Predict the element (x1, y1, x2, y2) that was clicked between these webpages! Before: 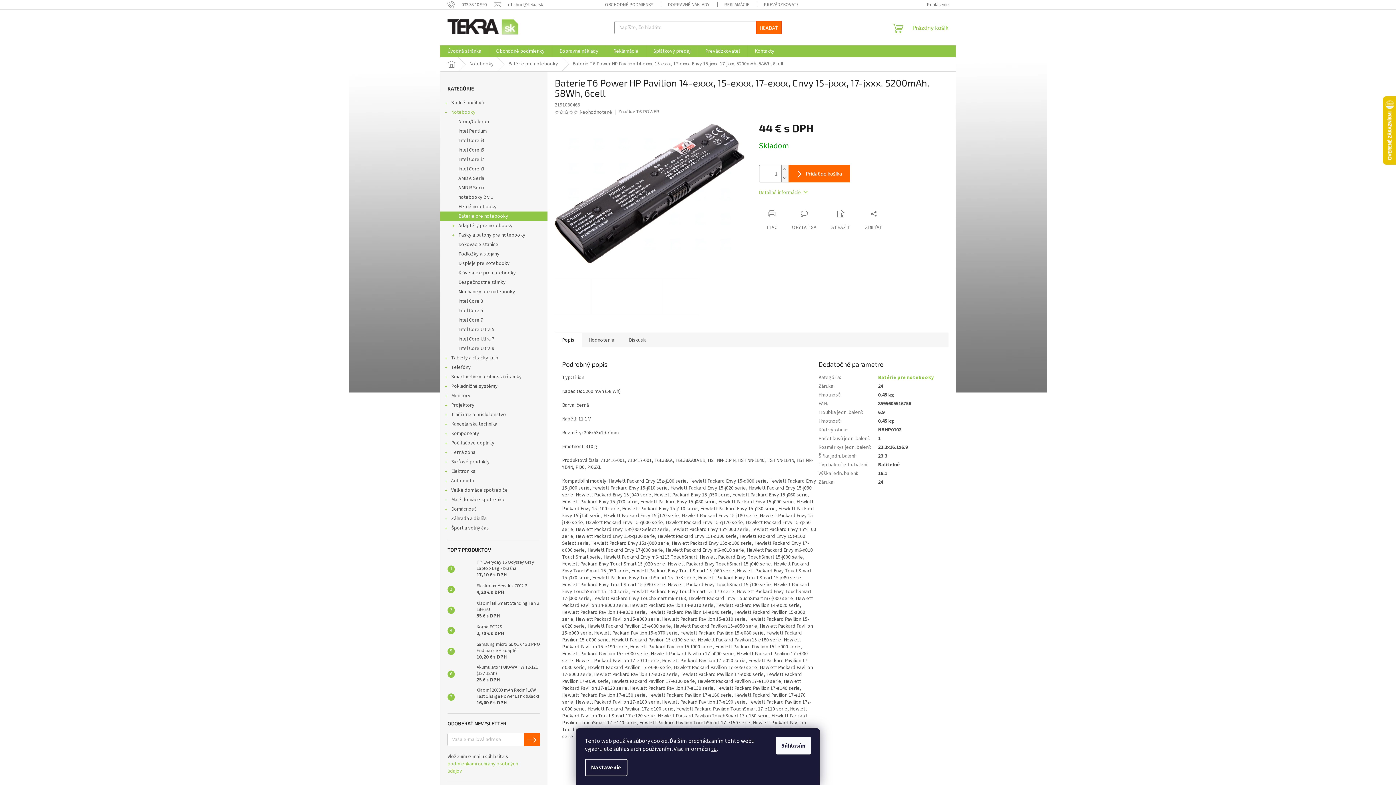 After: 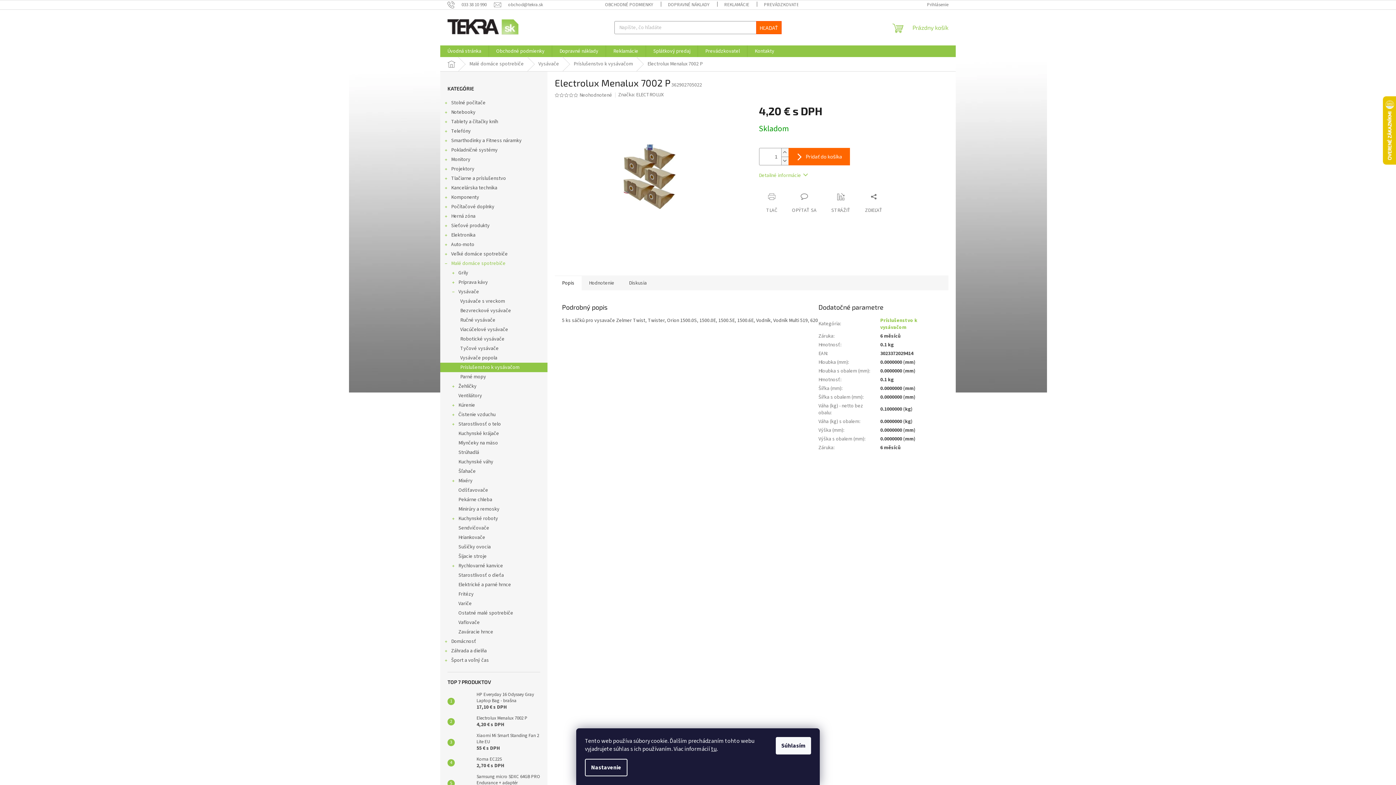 Action: label: Electrolux Menalux 7002 P
4,20 € s DPH bbox: (473, 583, 527, 596)